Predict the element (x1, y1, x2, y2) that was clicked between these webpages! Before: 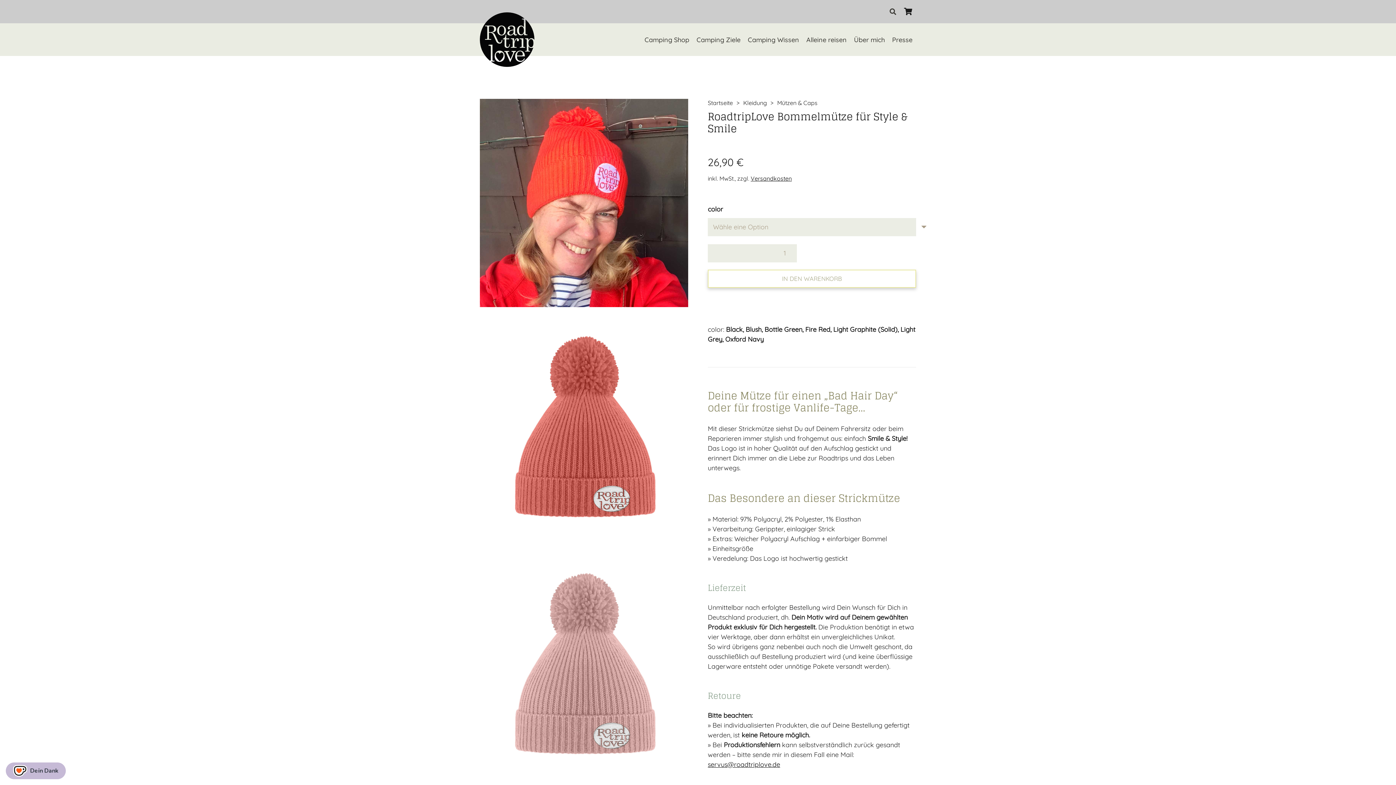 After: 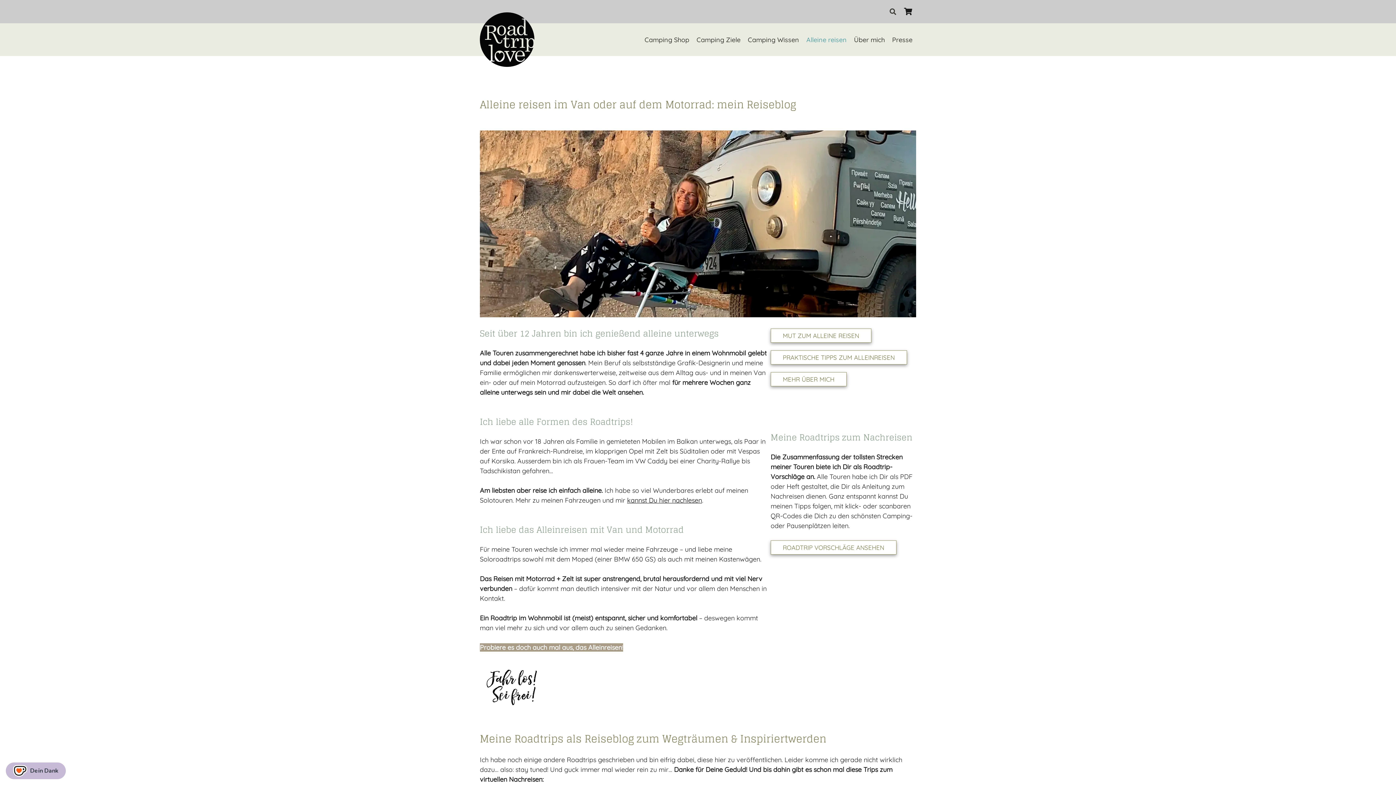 Action: bbox: (802, 34, 850, 44) label: Alleine reisen